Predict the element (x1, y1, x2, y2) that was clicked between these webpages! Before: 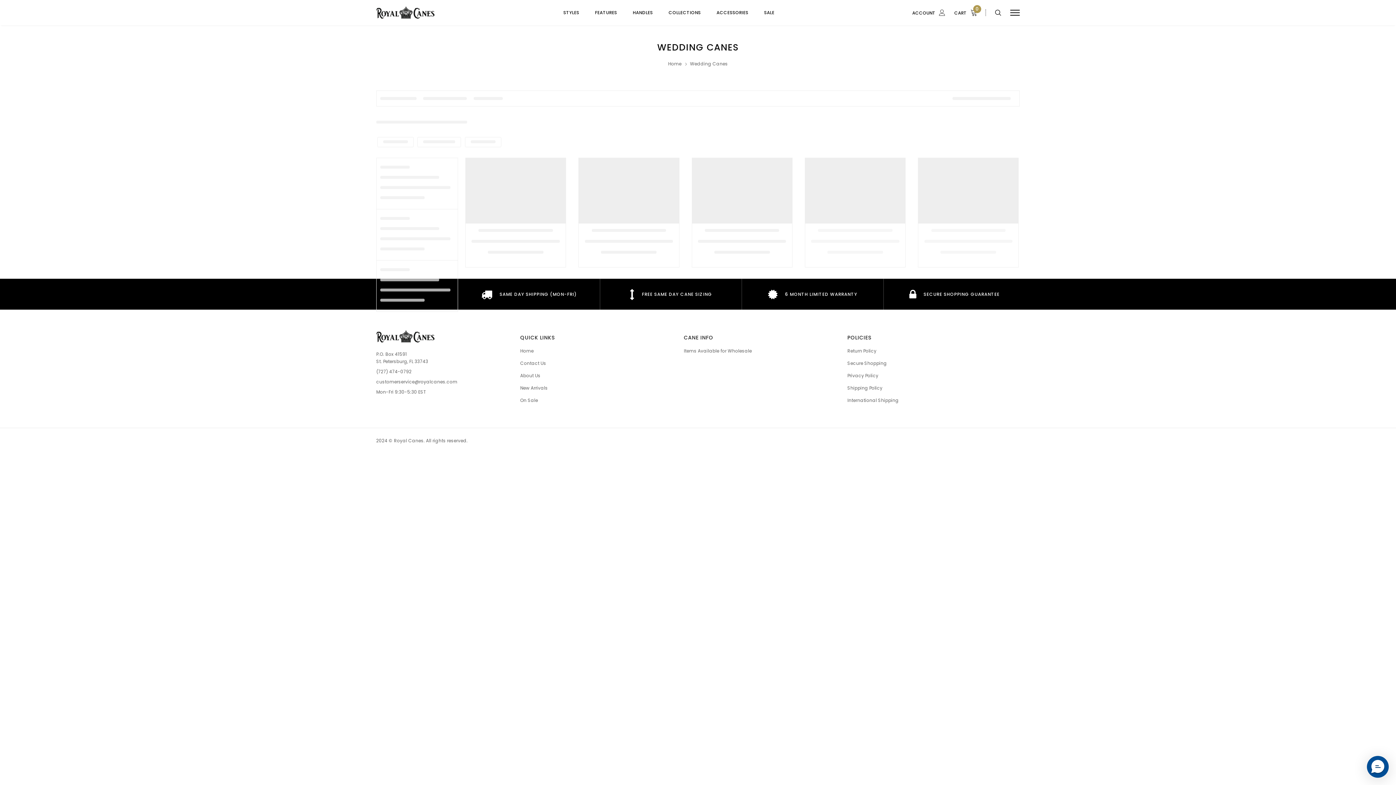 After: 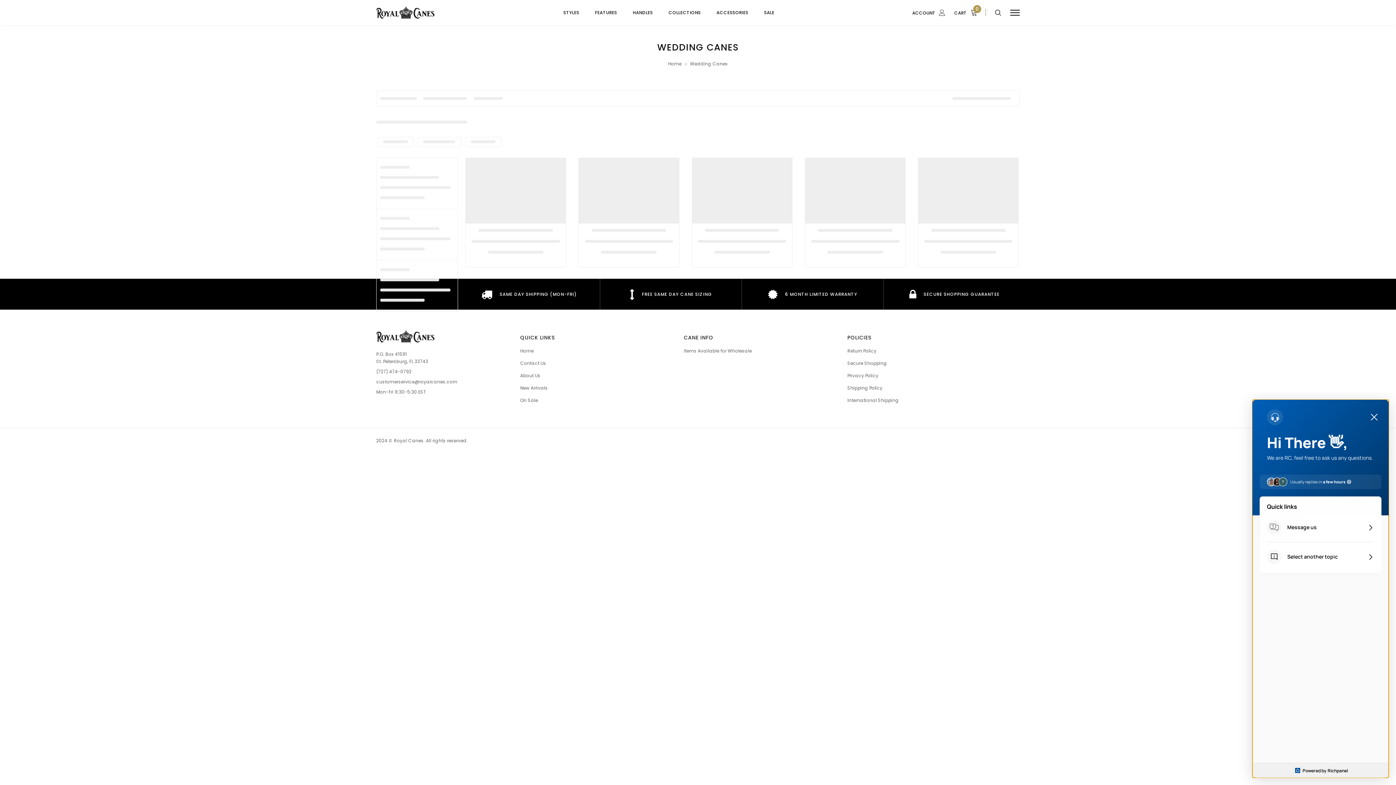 Action: bbox: (1367, 756, 1389, 778) label: Messenger Dummy Widget